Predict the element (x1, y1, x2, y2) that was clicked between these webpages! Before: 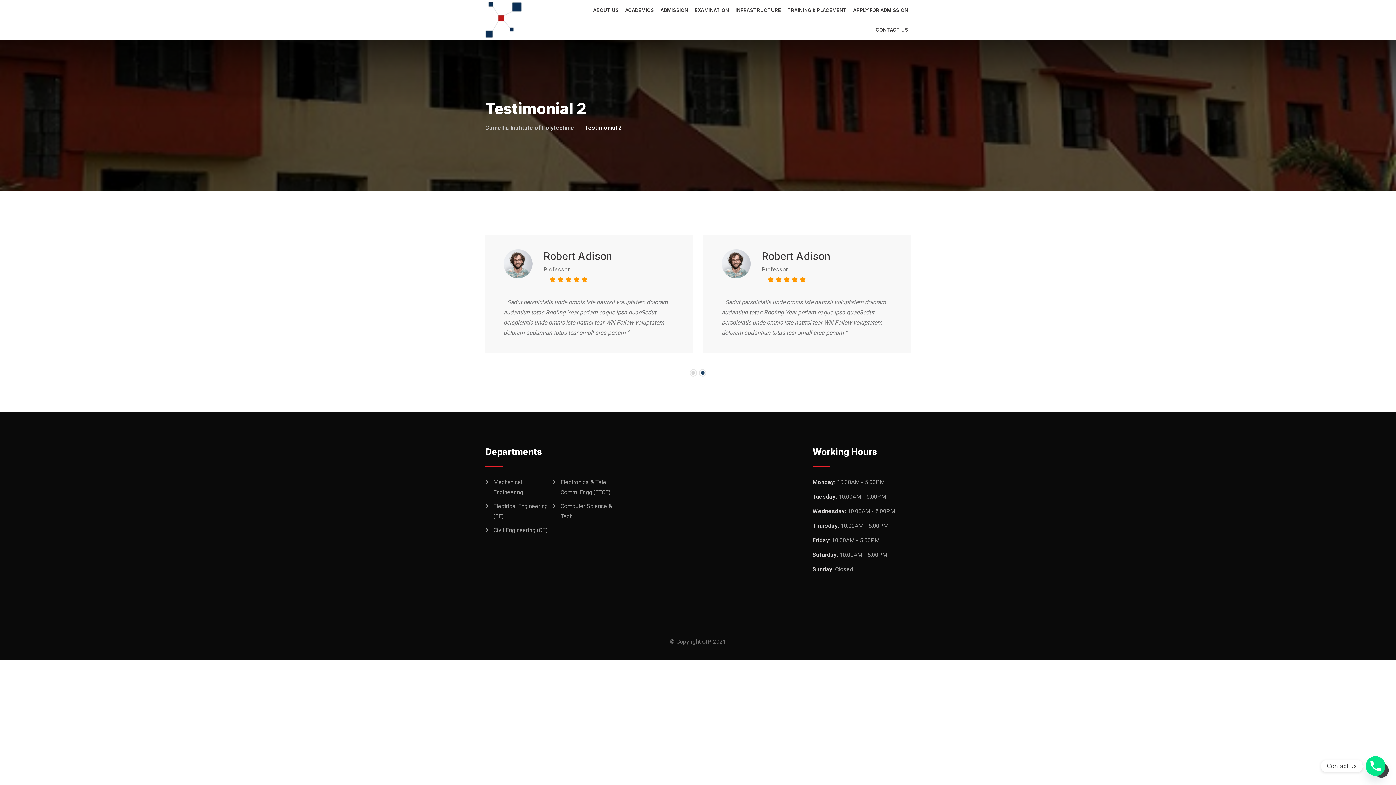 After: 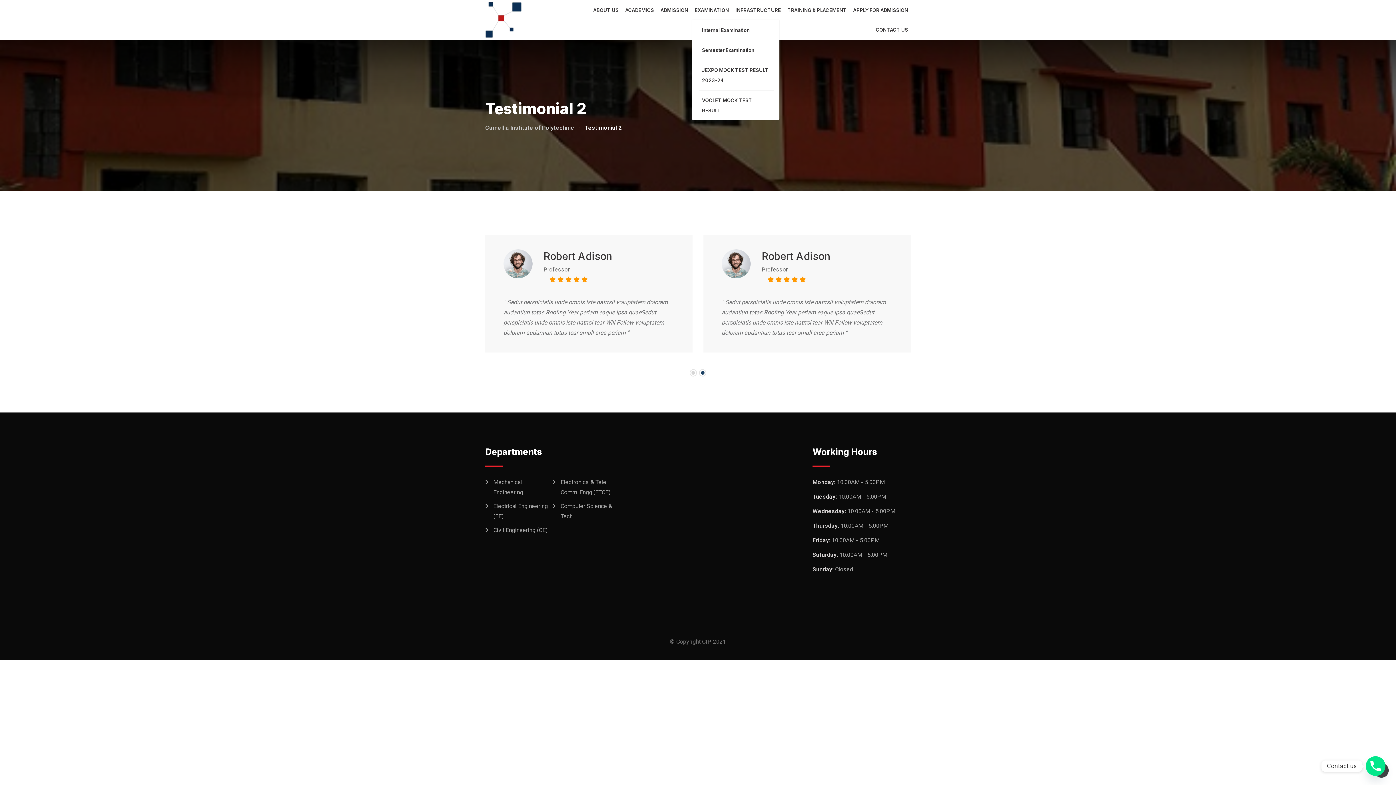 Action: bbox: (692, 0, 731, 20) label: EXAMINATION